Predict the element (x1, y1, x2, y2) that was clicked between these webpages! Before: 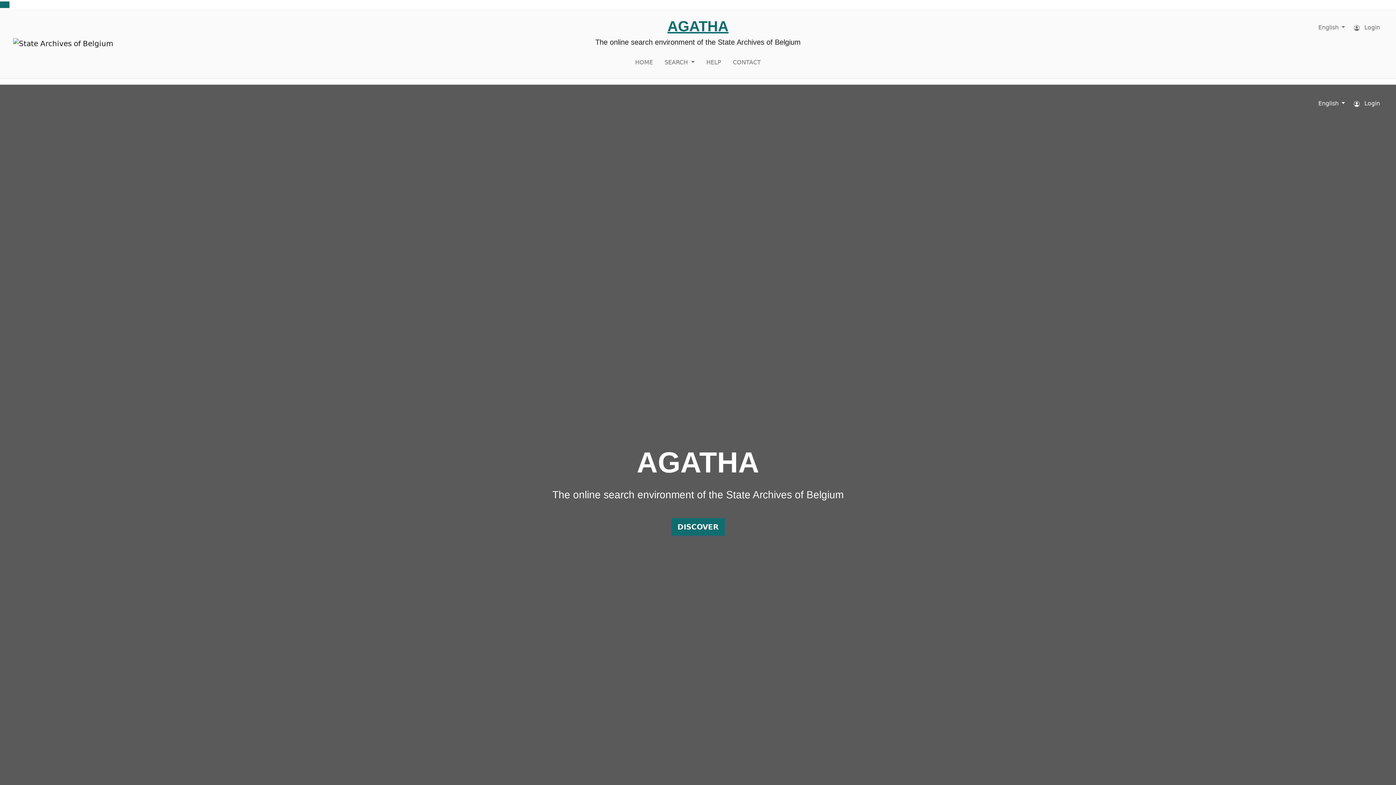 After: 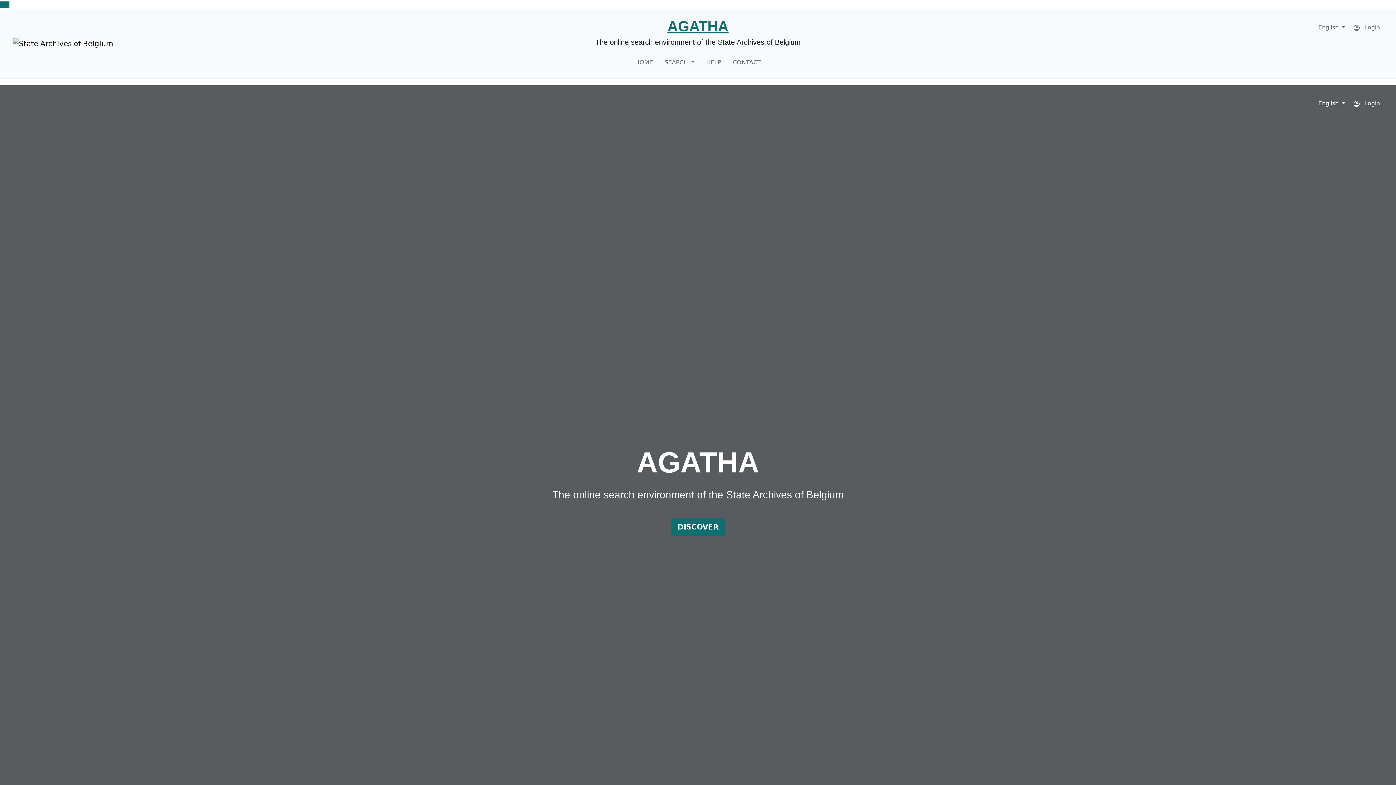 Action: label: HOME bbox: (632, 55, 656, 69)